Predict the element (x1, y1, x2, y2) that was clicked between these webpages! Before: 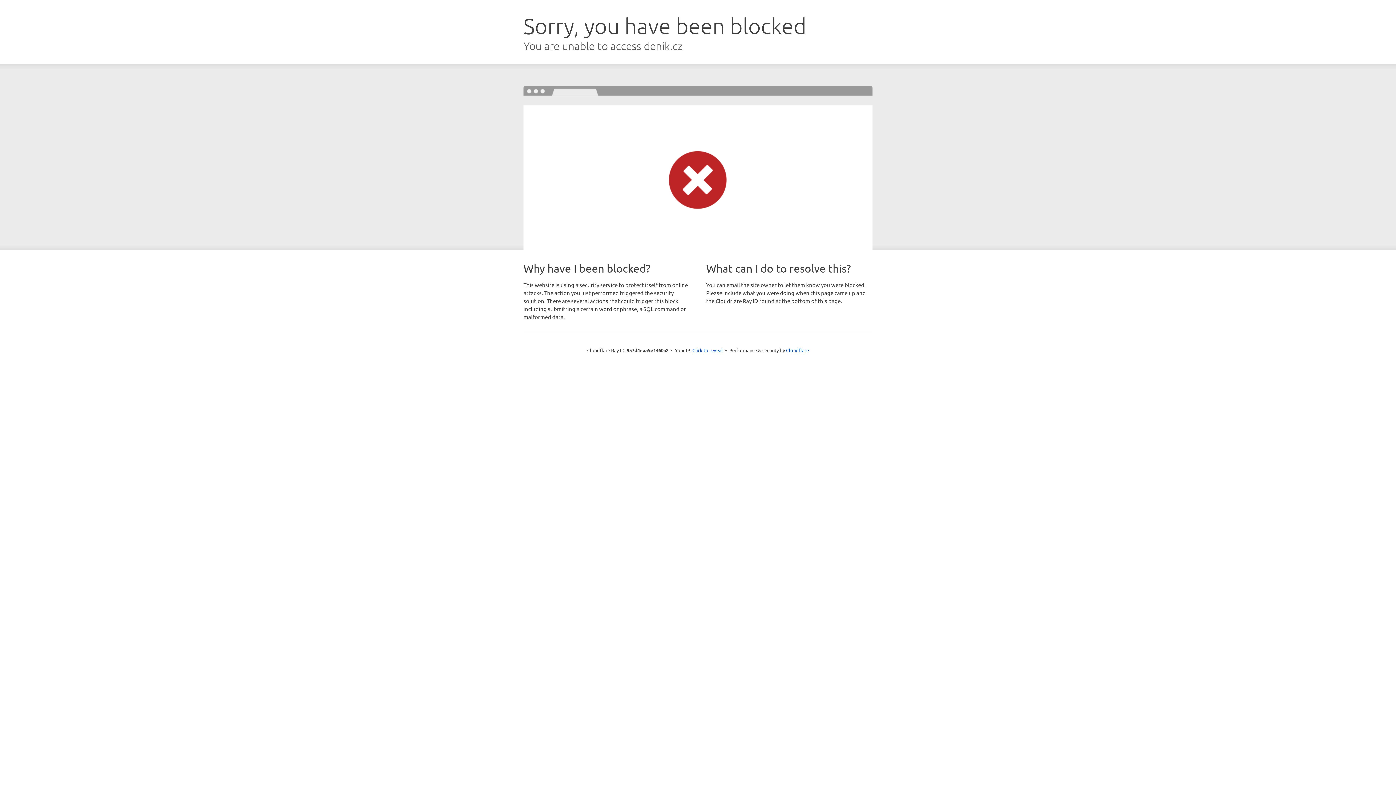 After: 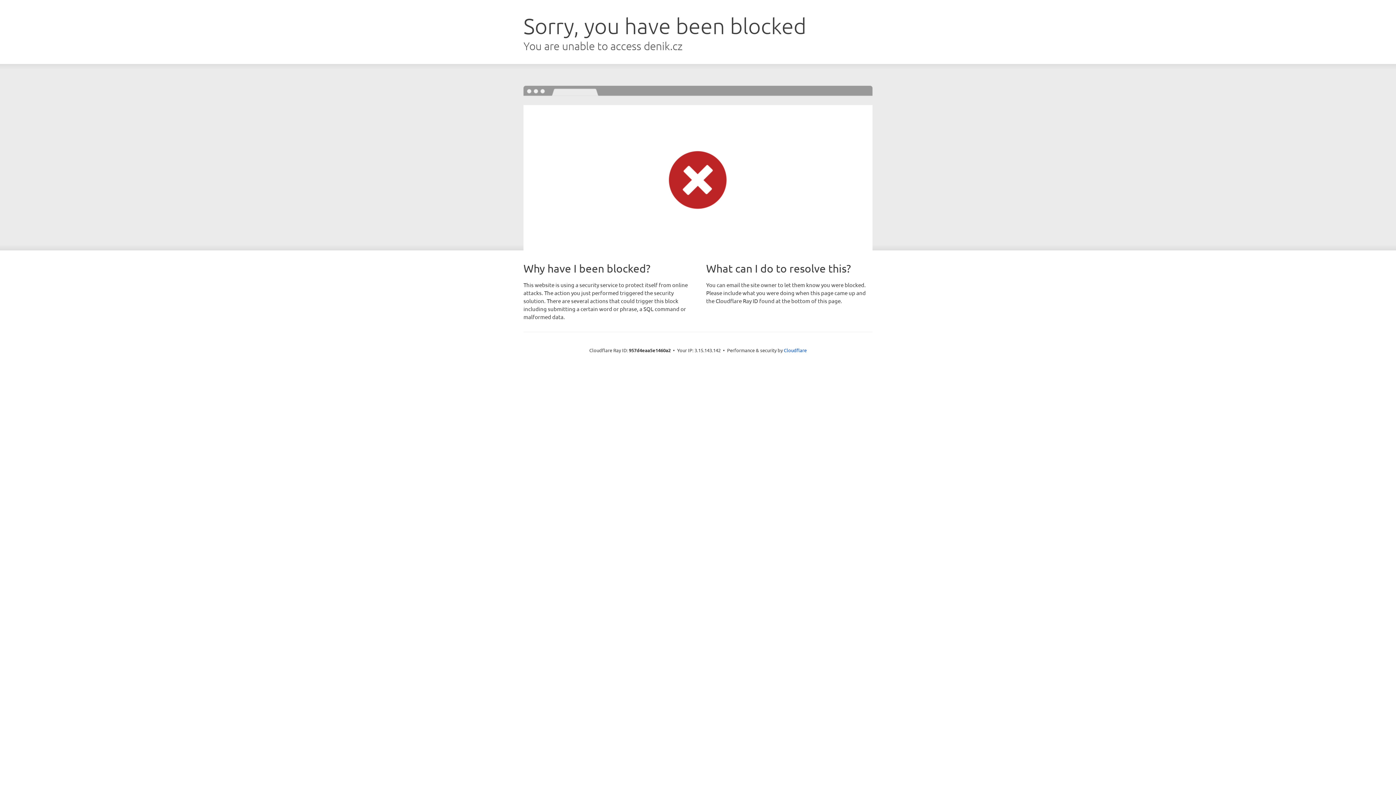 Action: bbox: (692, 346, 723, 353) label: Click to reveal